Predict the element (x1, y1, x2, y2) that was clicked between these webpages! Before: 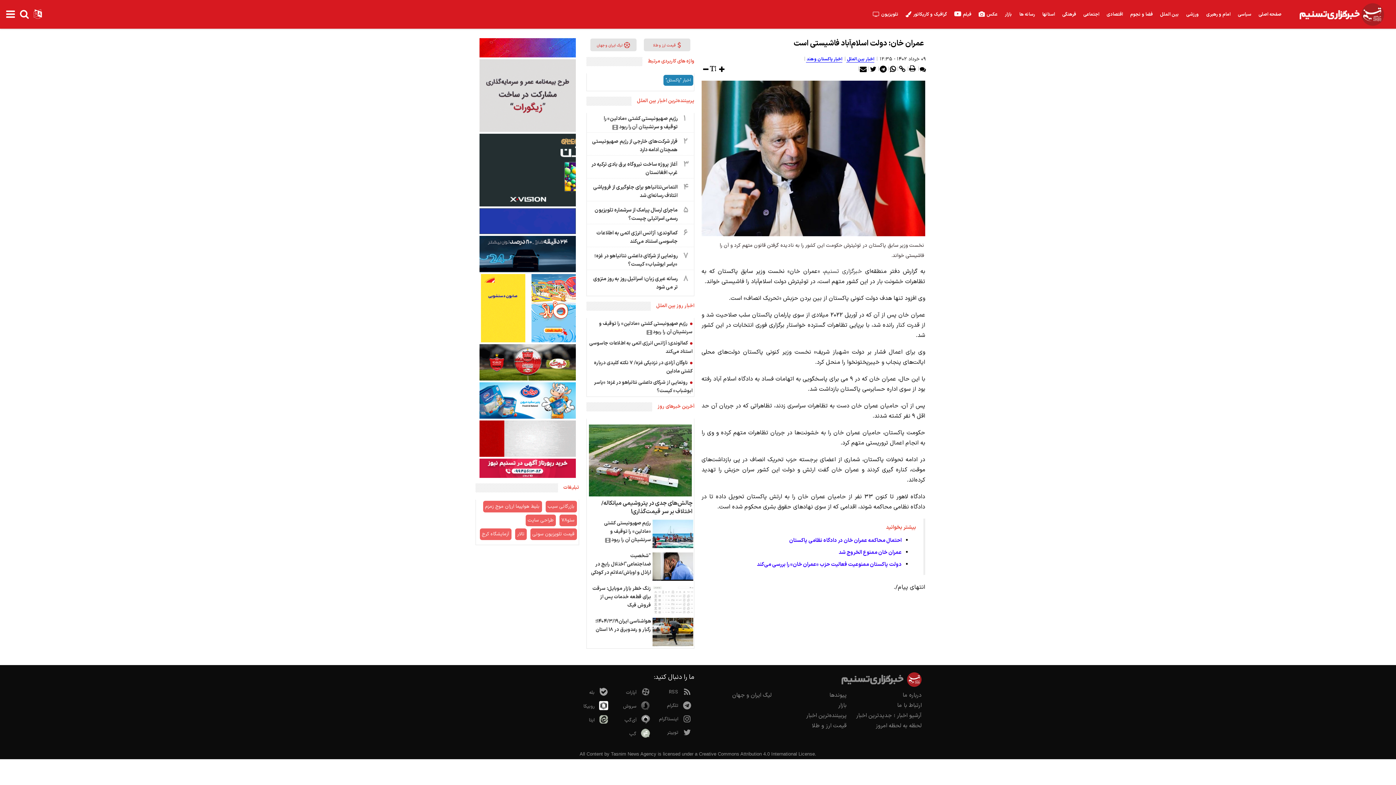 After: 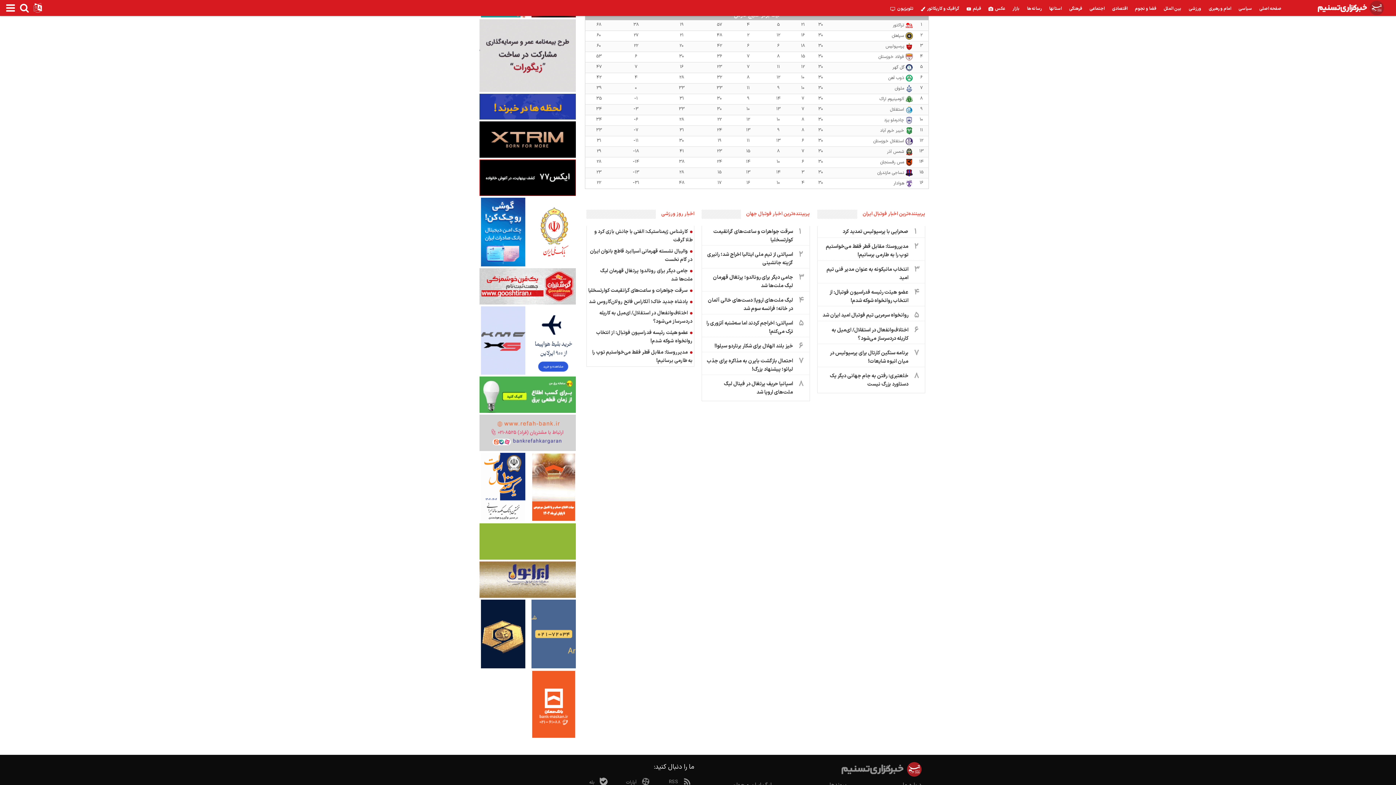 Action: bbox: (732, 691, 771, 700) label: لیگ ایران و جهان